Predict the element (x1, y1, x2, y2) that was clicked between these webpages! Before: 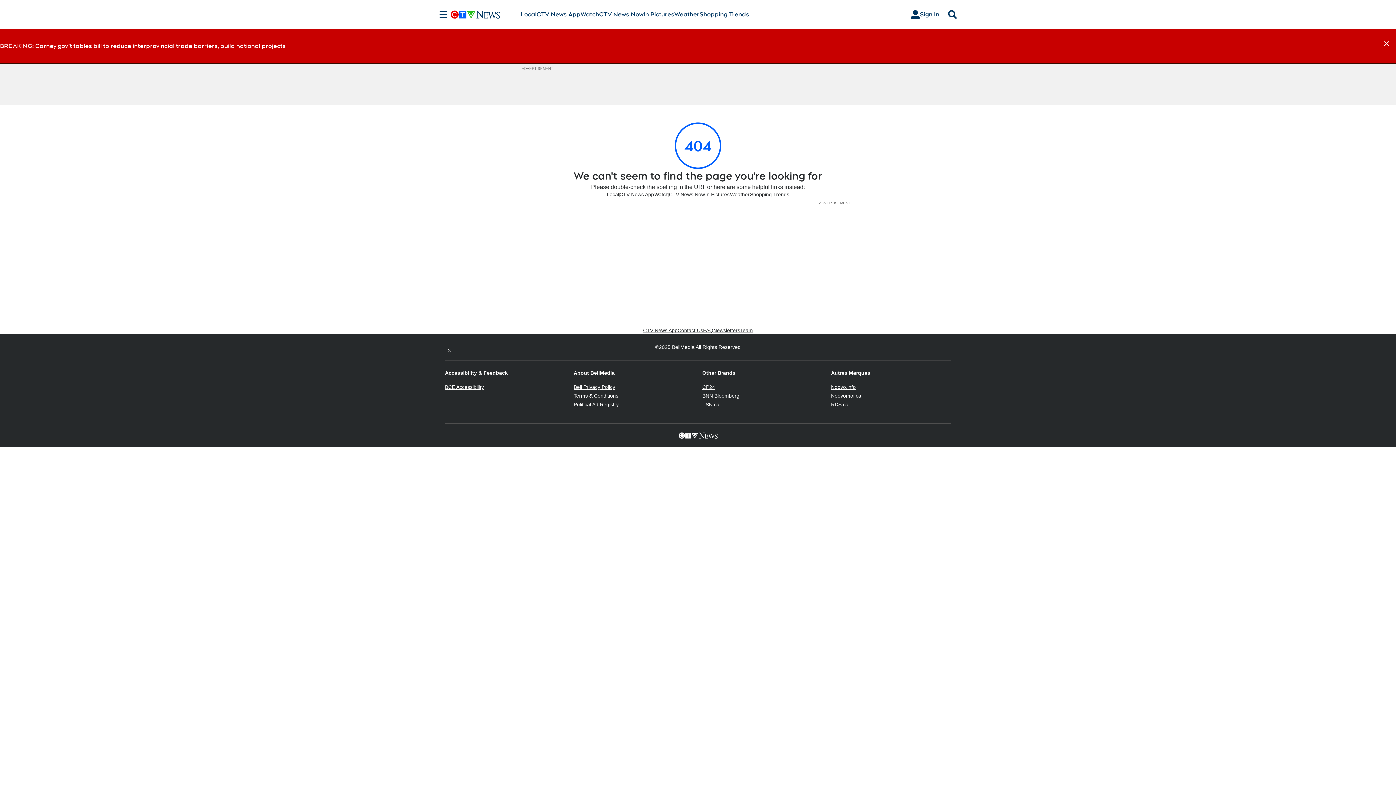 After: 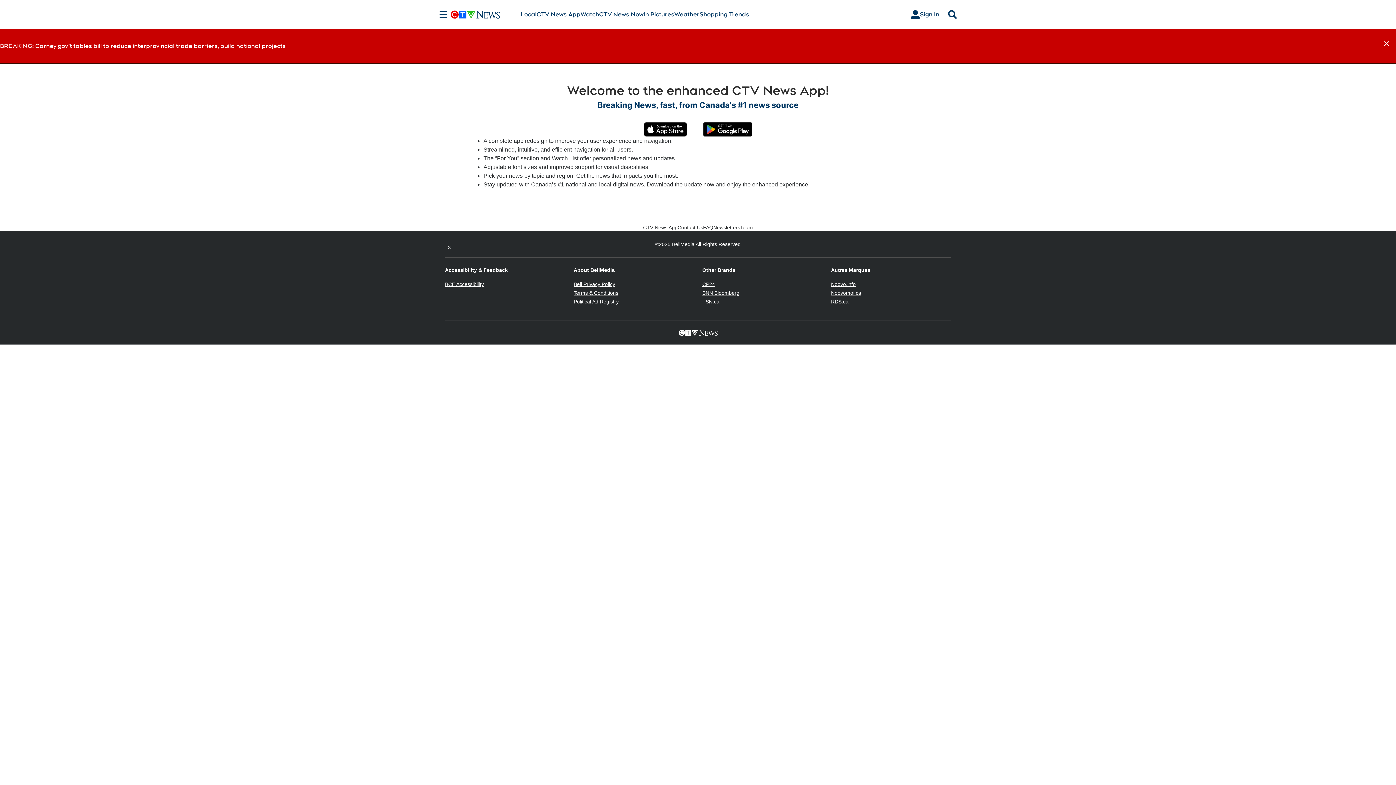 Action: label: CTV News App bbox: (536, 10, 580, 18)